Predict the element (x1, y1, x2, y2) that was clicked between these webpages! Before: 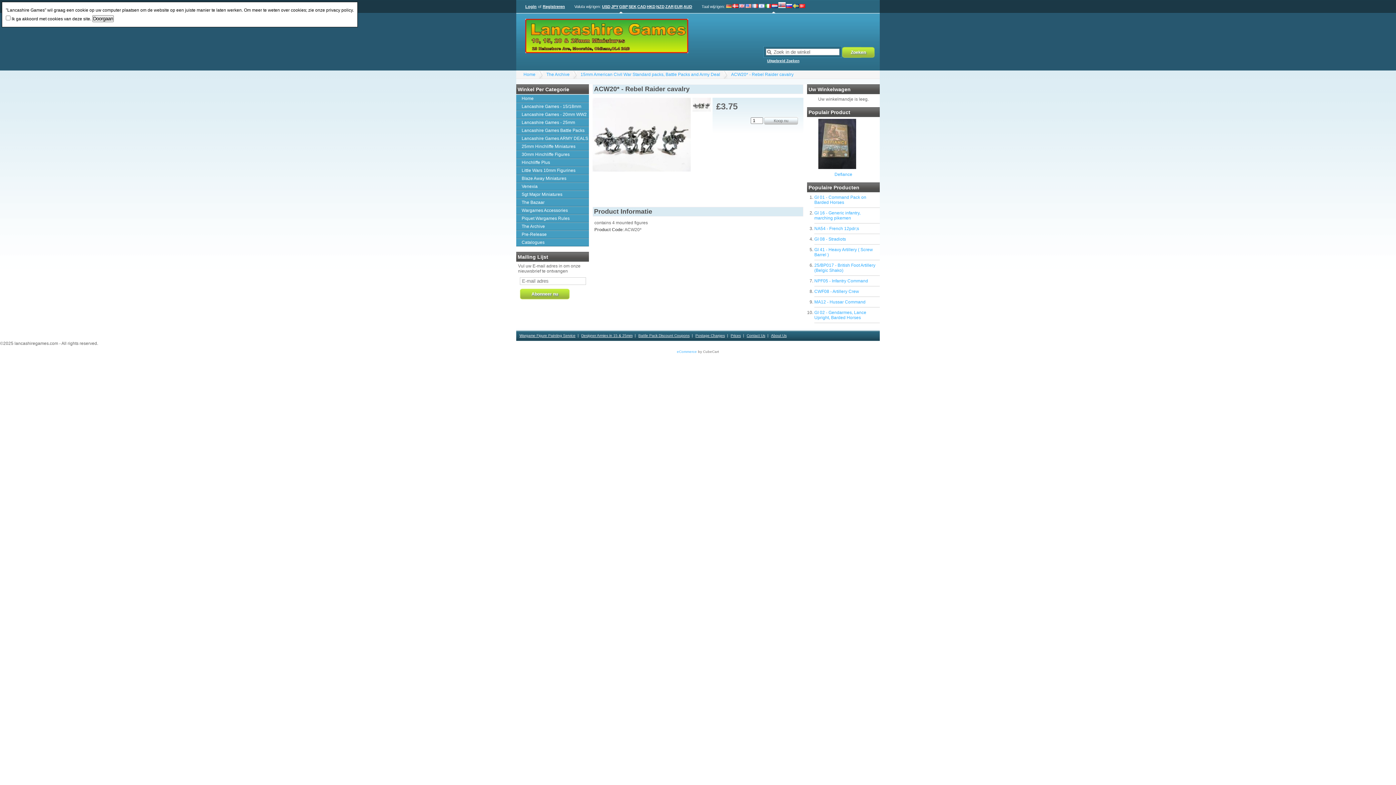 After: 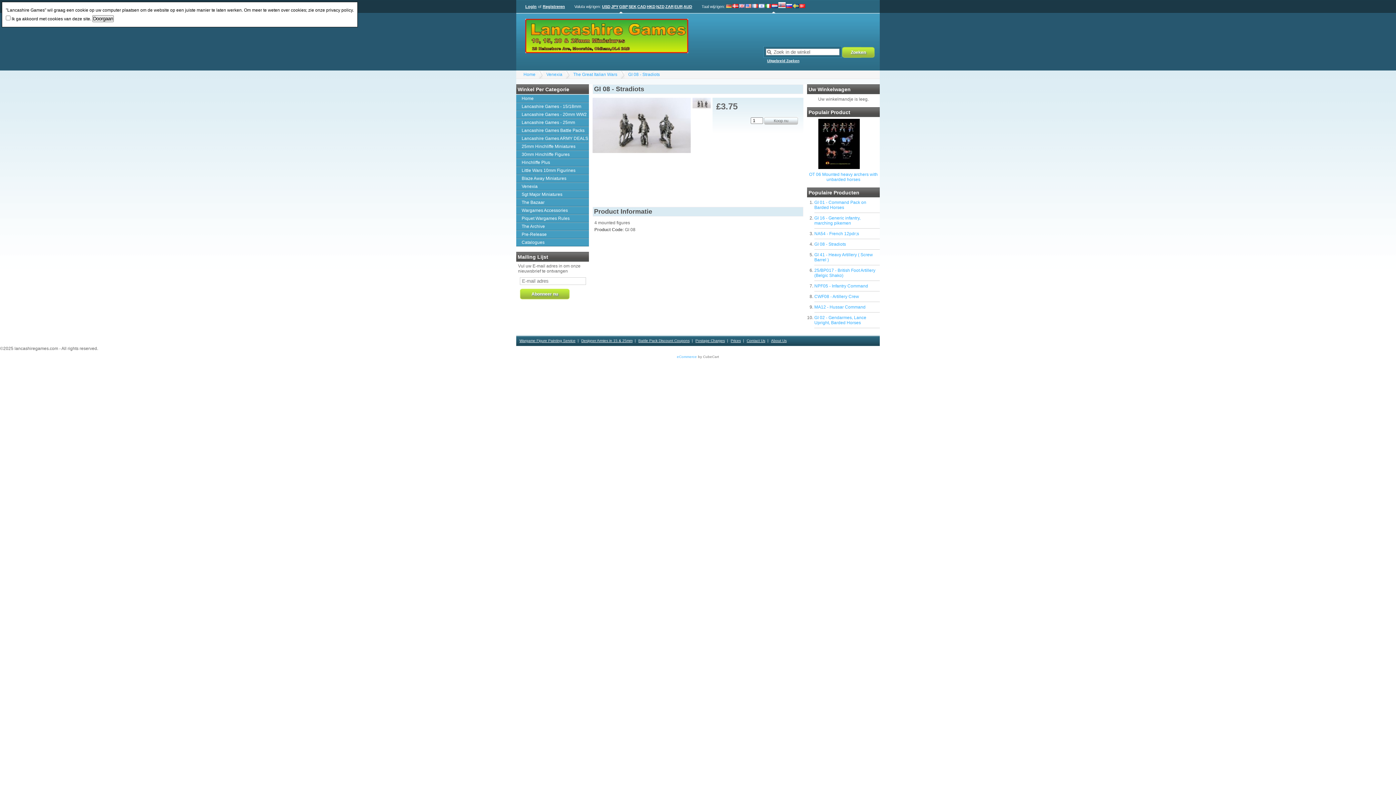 Action: bbox: (814, 236, 846, 241) label: GI 08 - Stradiots